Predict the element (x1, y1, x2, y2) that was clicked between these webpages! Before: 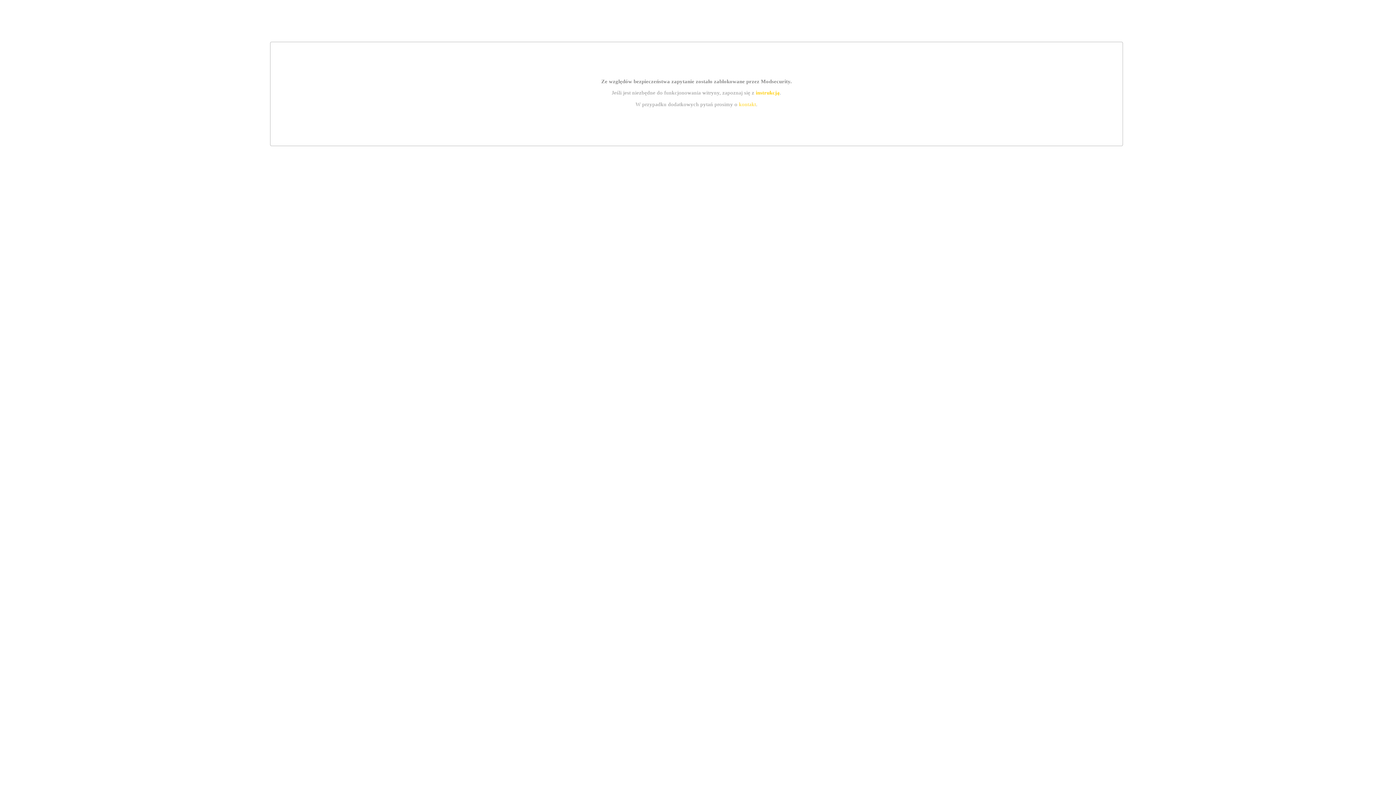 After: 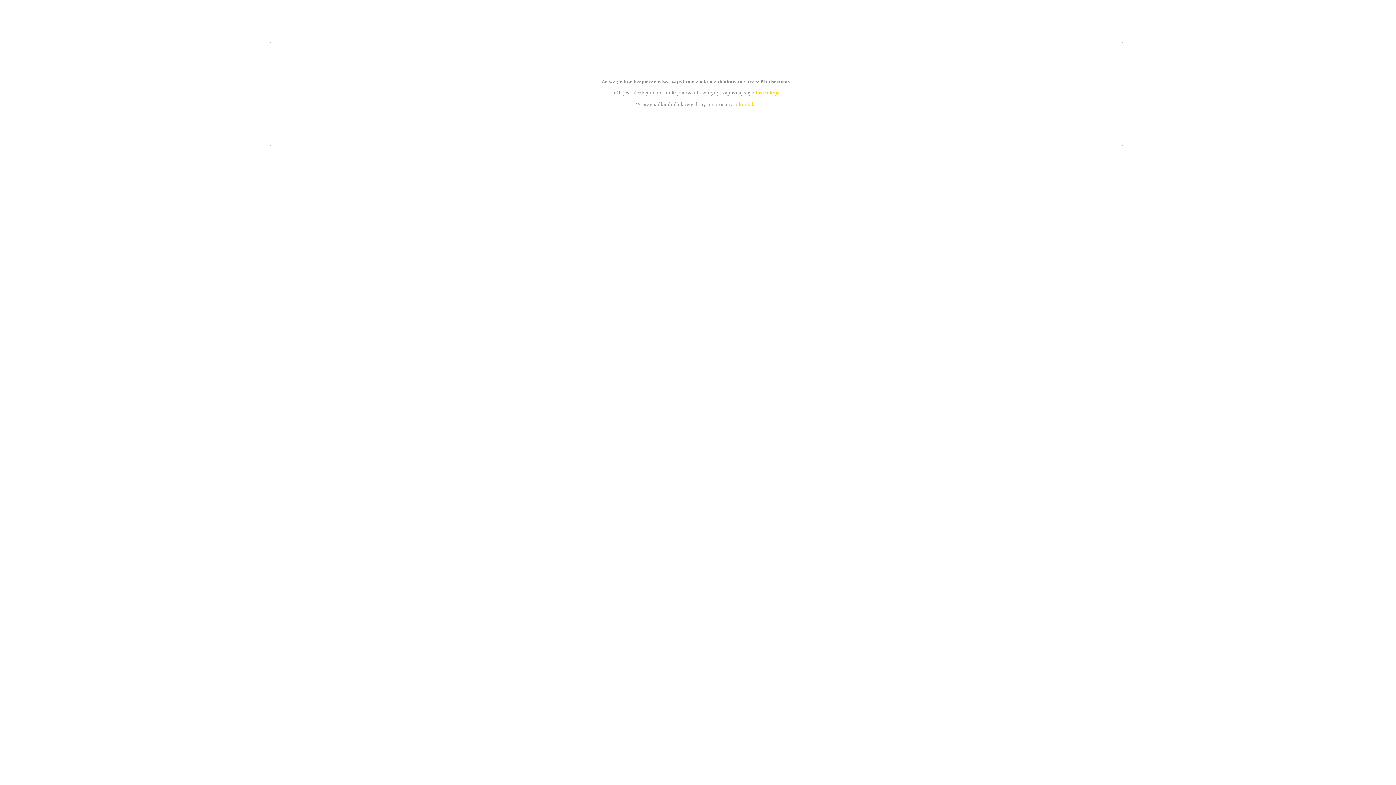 Action: label: instrukcją bbox: (755, 89, 779, 95)